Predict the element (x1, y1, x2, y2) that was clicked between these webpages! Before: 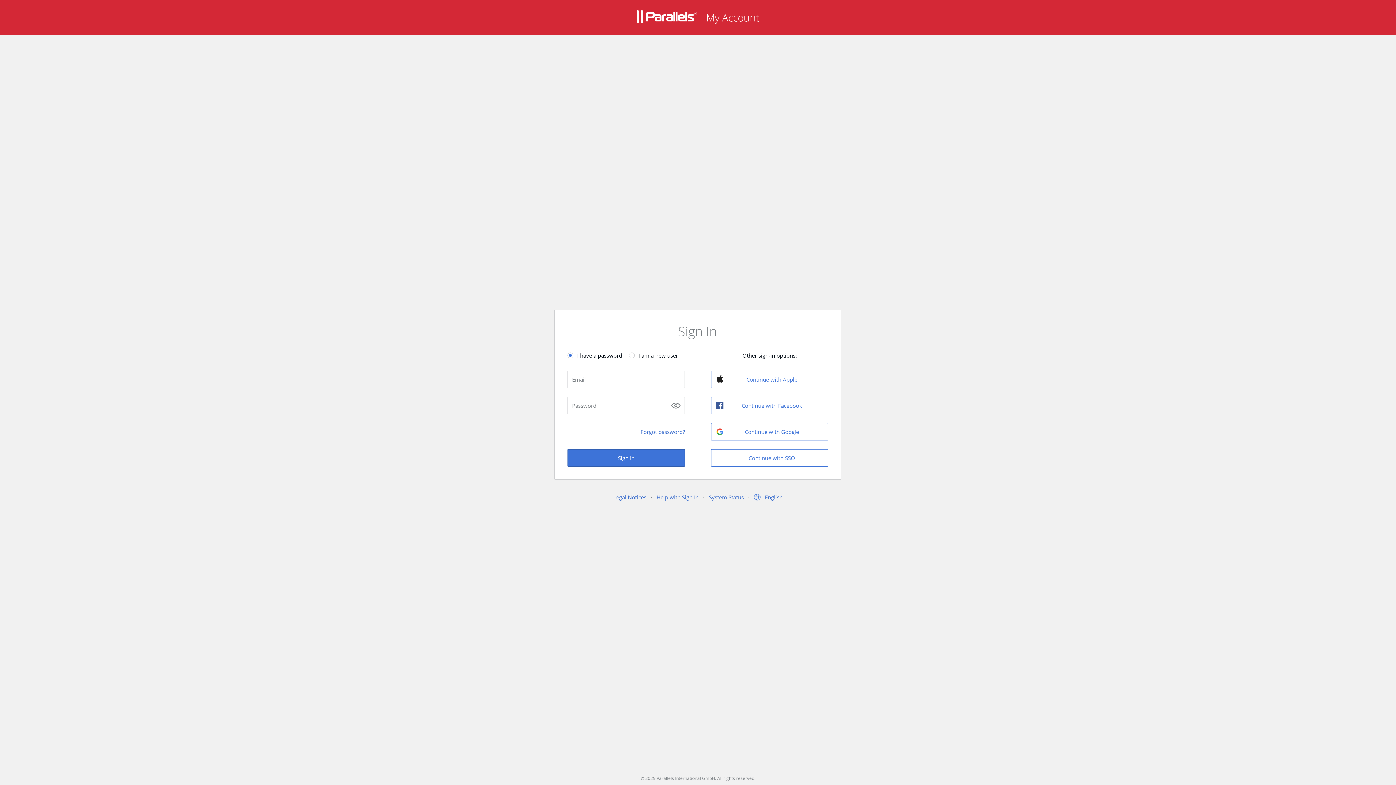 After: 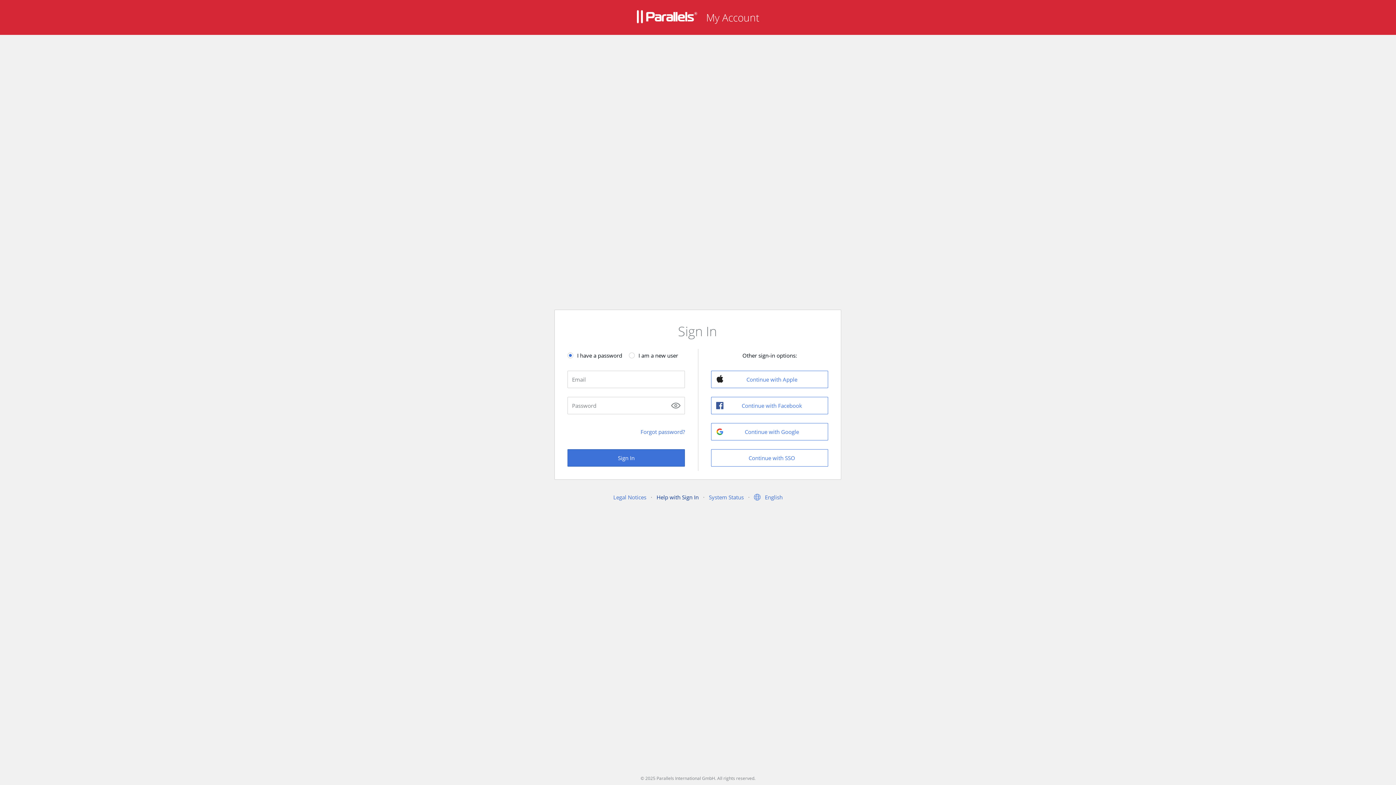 Action: label: Help with Sign In bbox: (656, 493, 698, 501)